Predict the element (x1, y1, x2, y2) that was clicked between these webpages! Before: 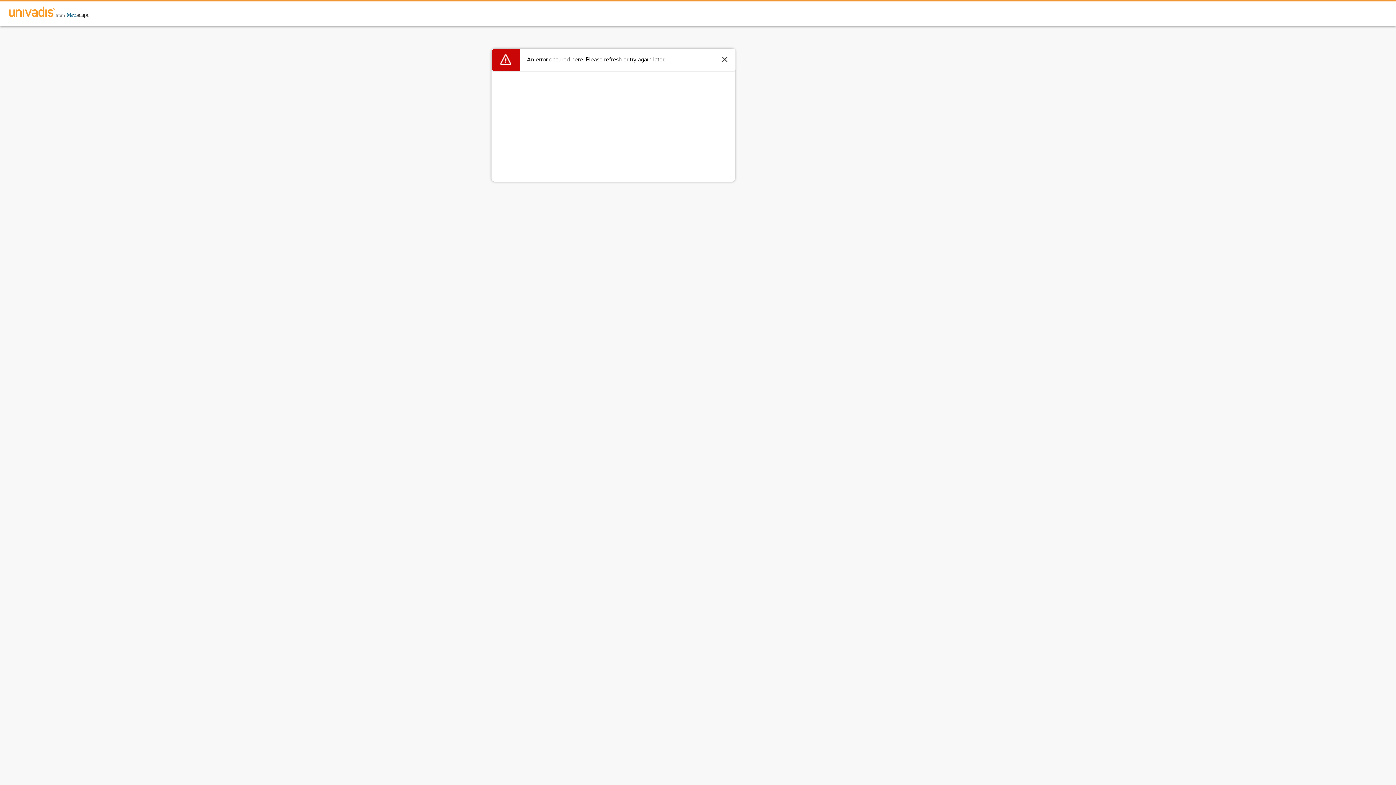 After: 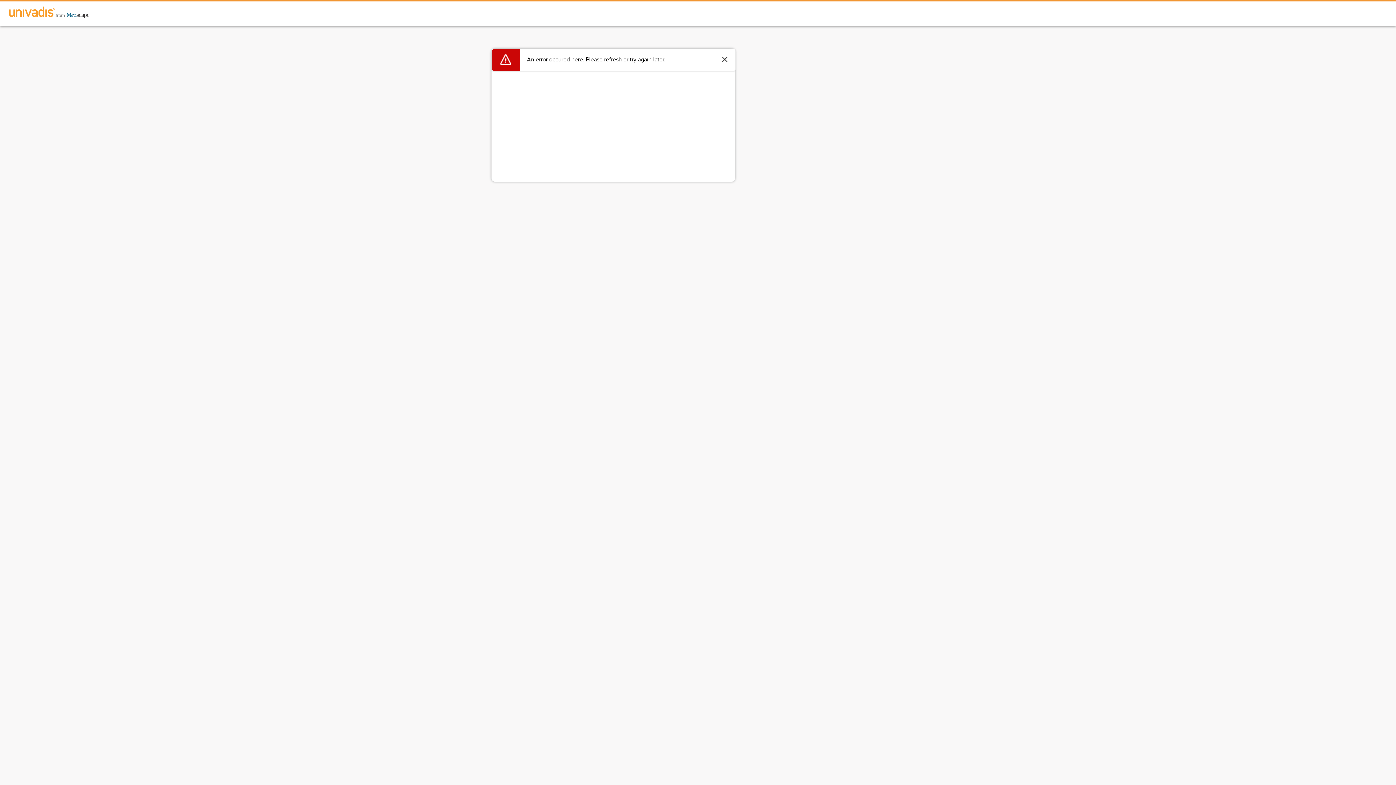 Action: bbox: (0, 1, 98, 24)